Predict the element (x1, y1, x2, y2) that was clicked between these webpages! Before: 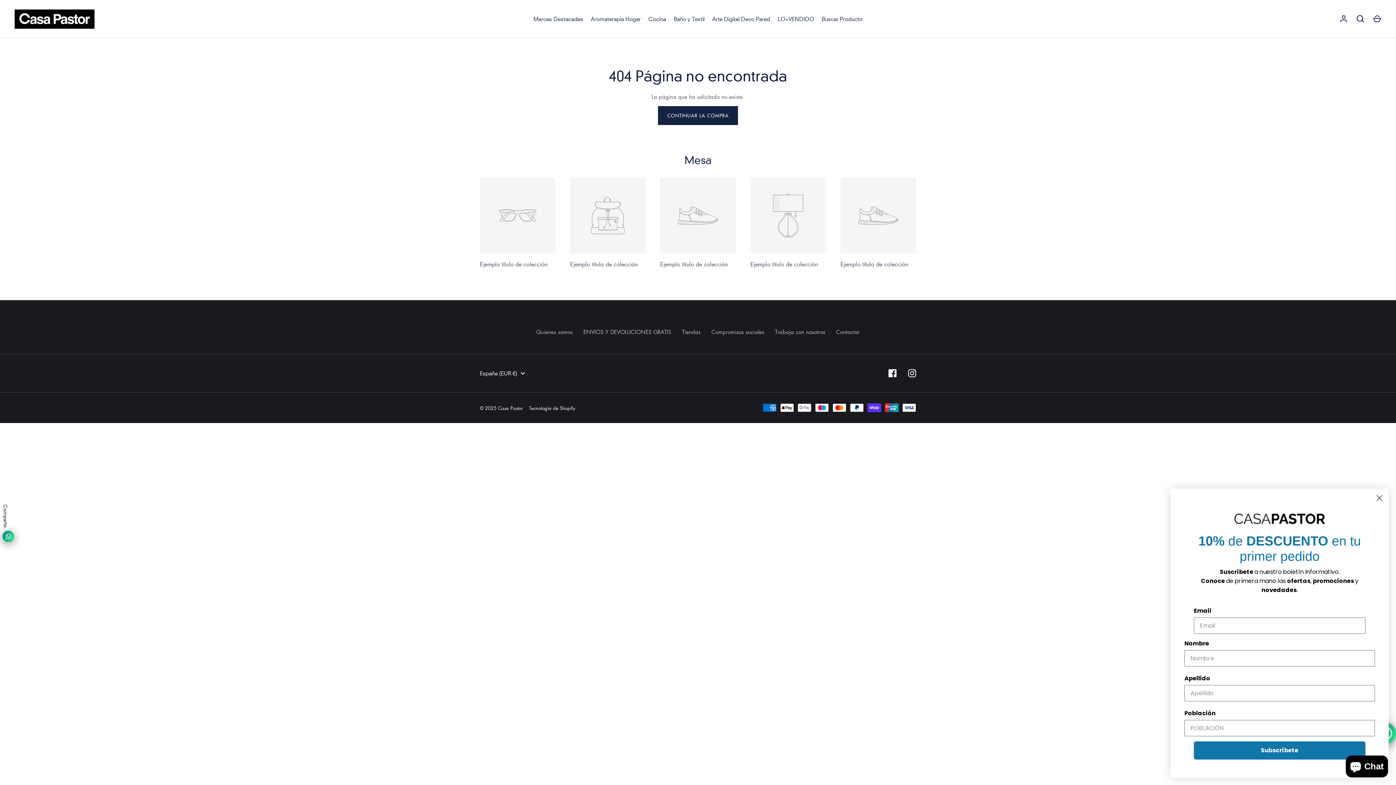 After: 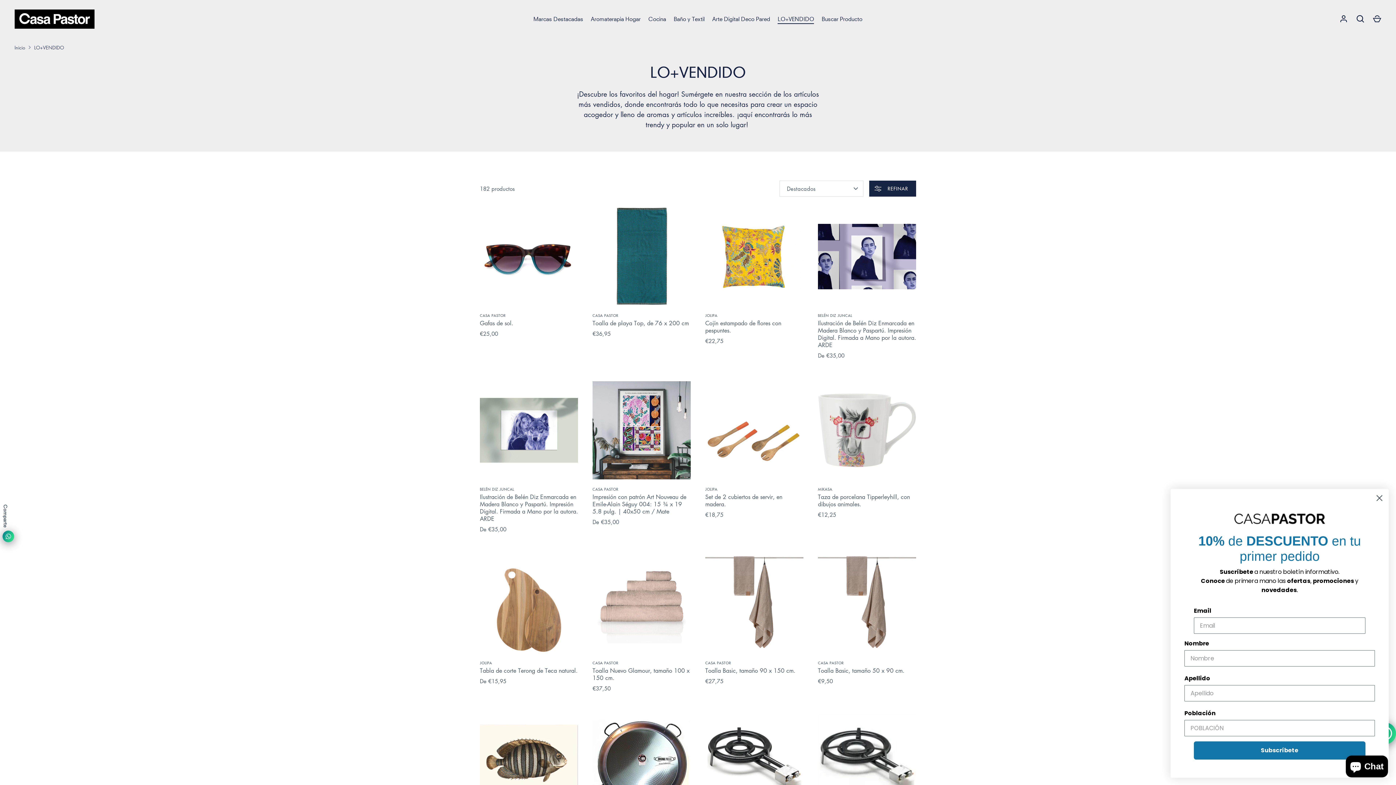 Action: bbox: (774, 15, 818, 23) label: LO+VENDIDO